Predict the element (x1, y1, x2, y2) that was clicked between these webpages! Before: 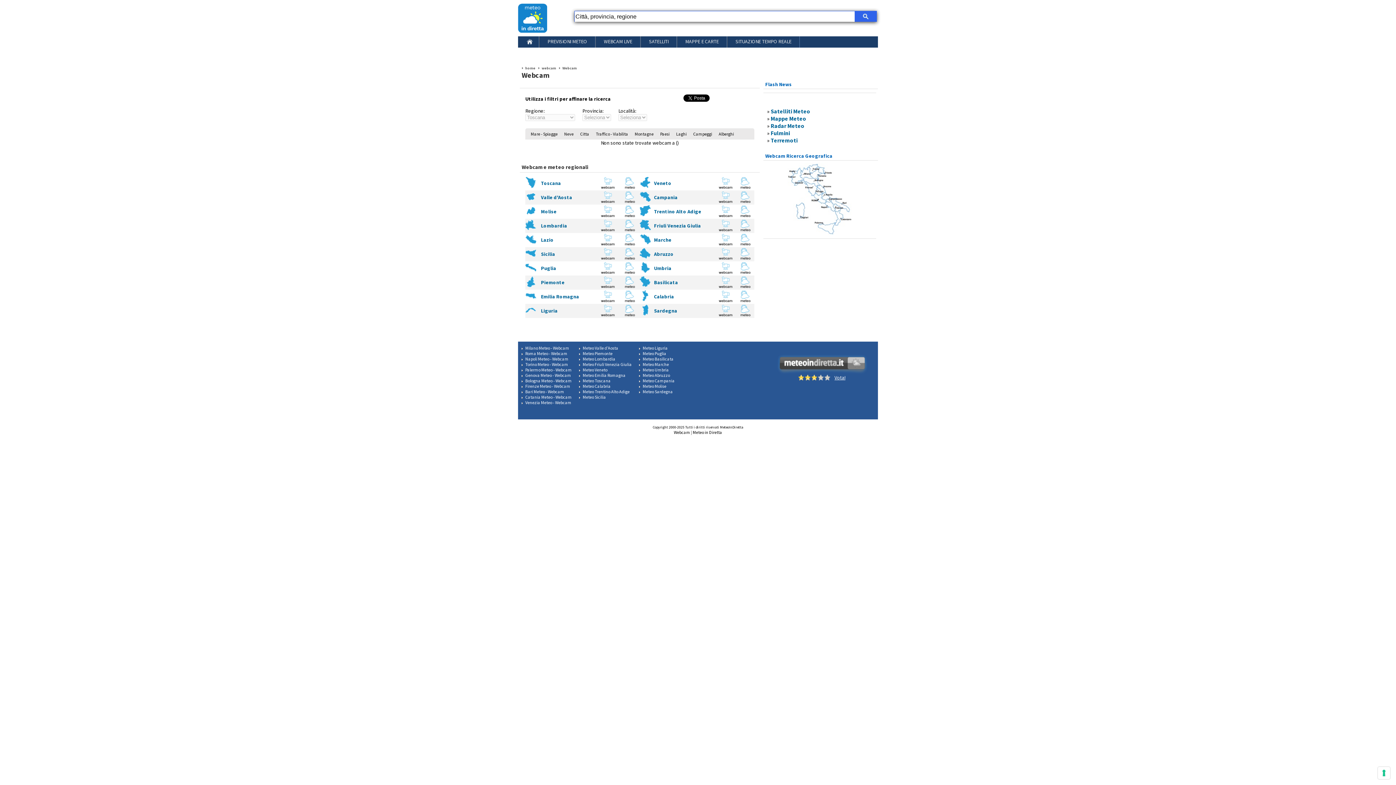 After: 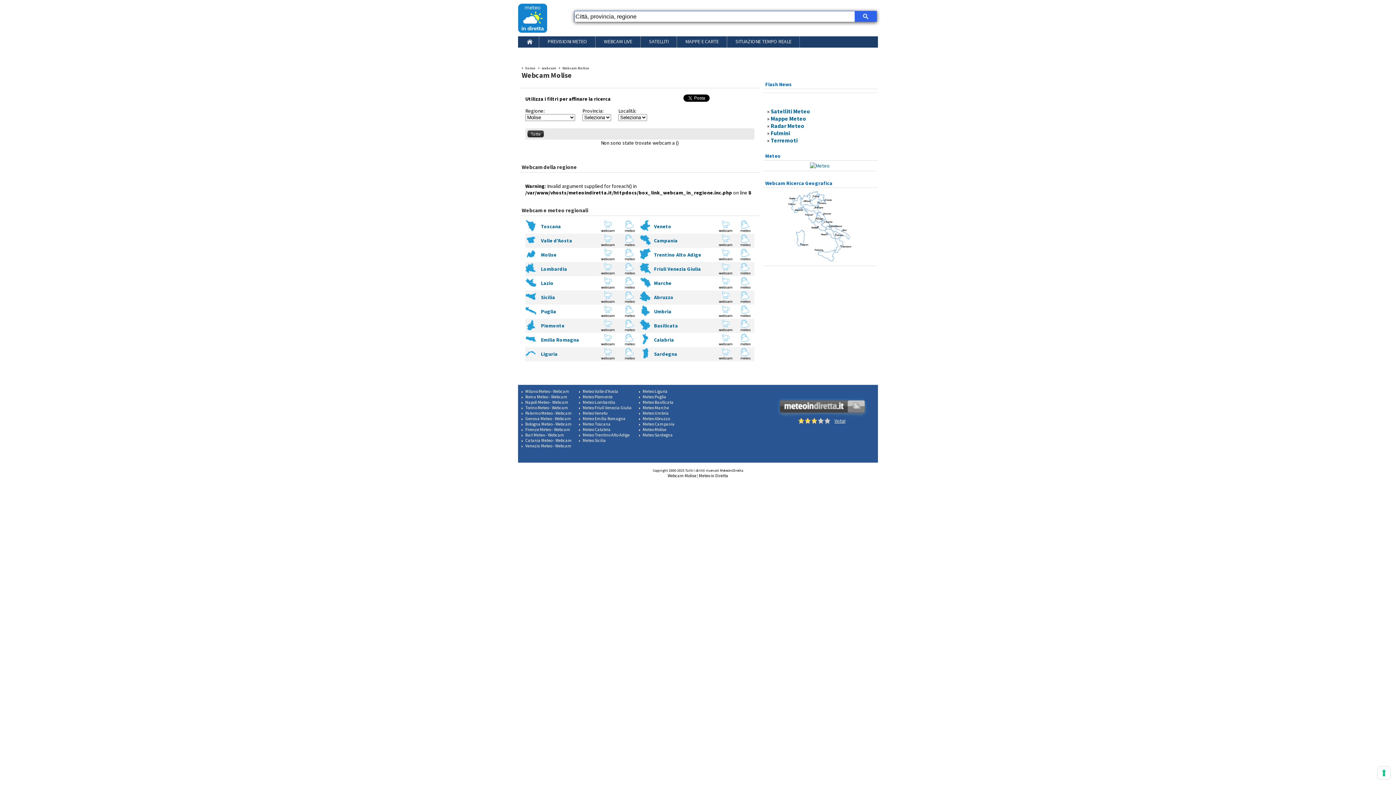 Action: bbox: (600, 212, 615, 218)